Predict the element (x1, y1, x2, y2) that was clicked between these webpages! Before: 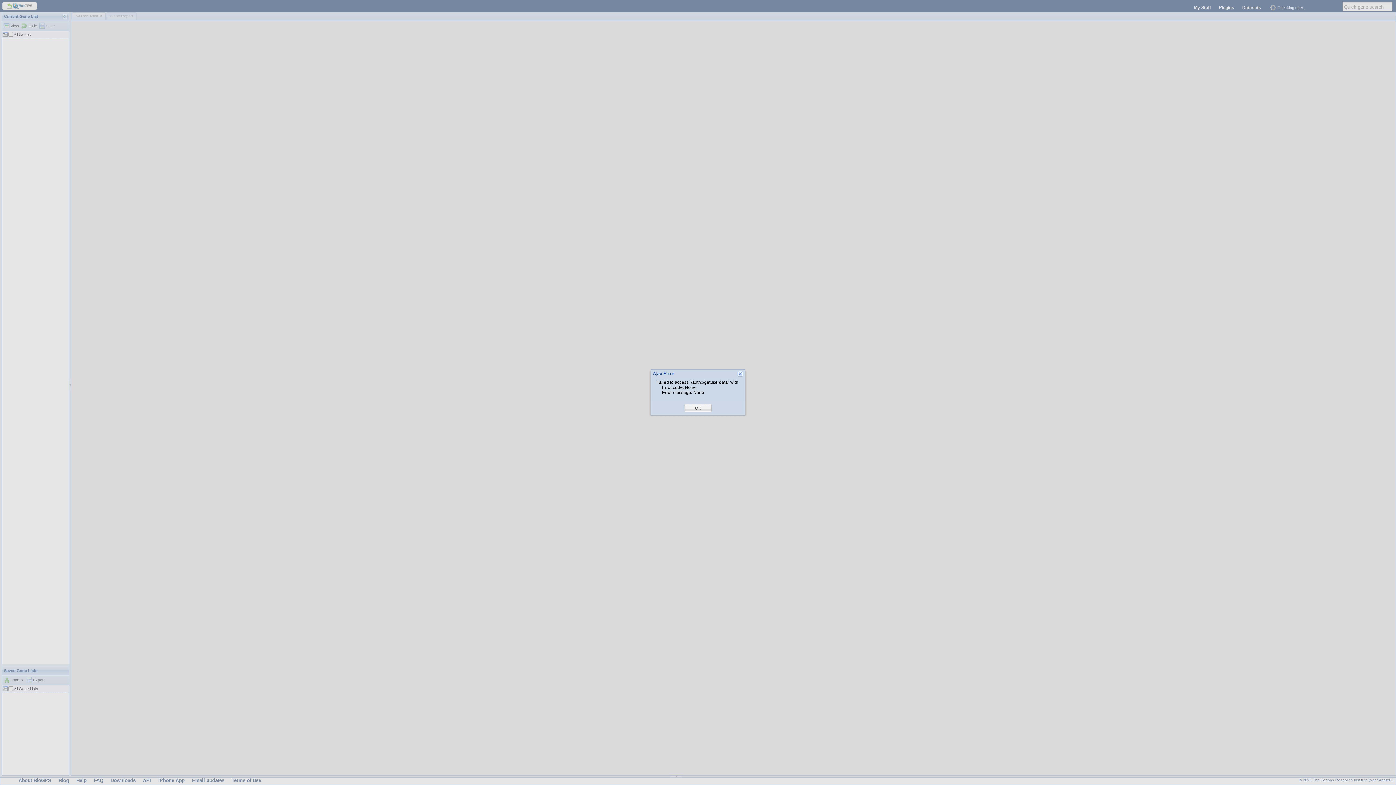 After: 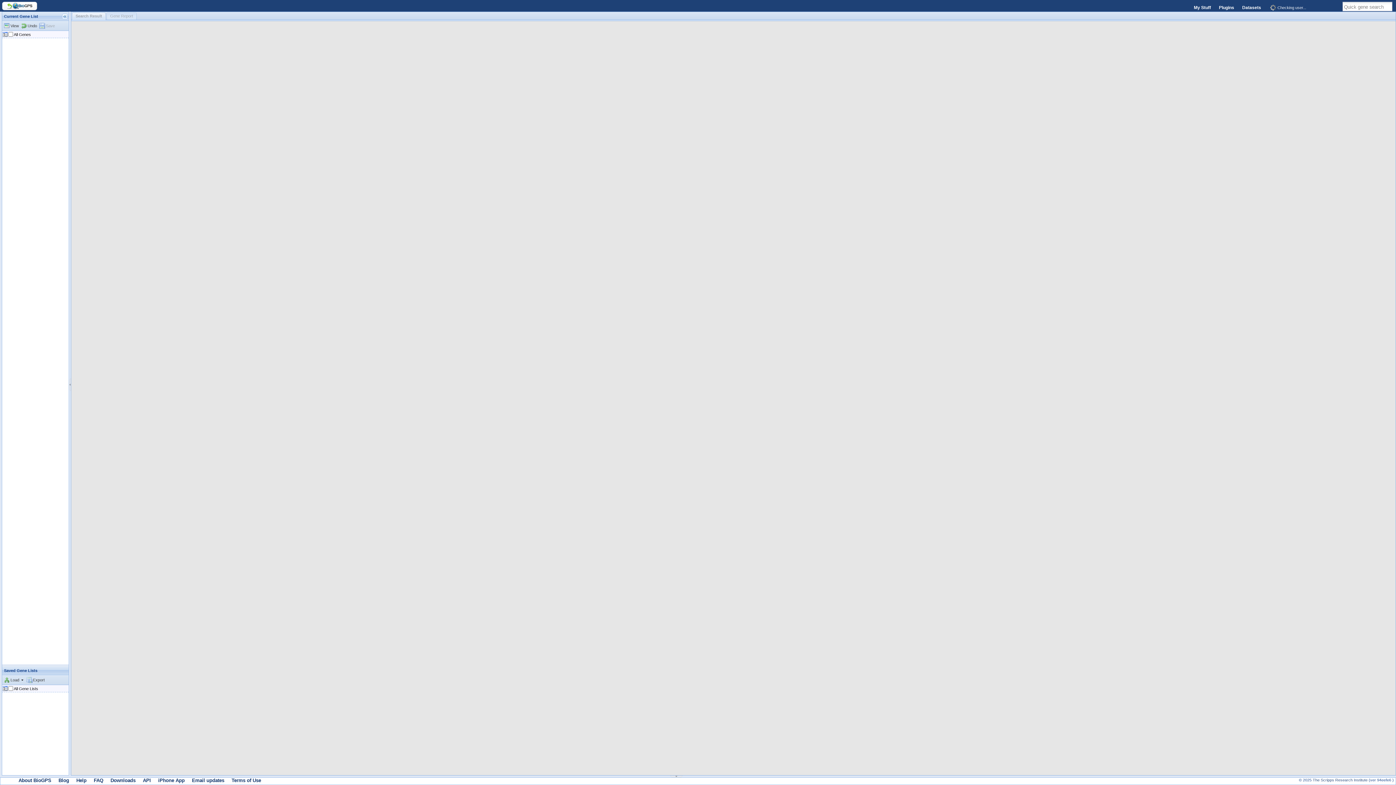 Action: bbox: (695, 405, 701, 411) label: OK